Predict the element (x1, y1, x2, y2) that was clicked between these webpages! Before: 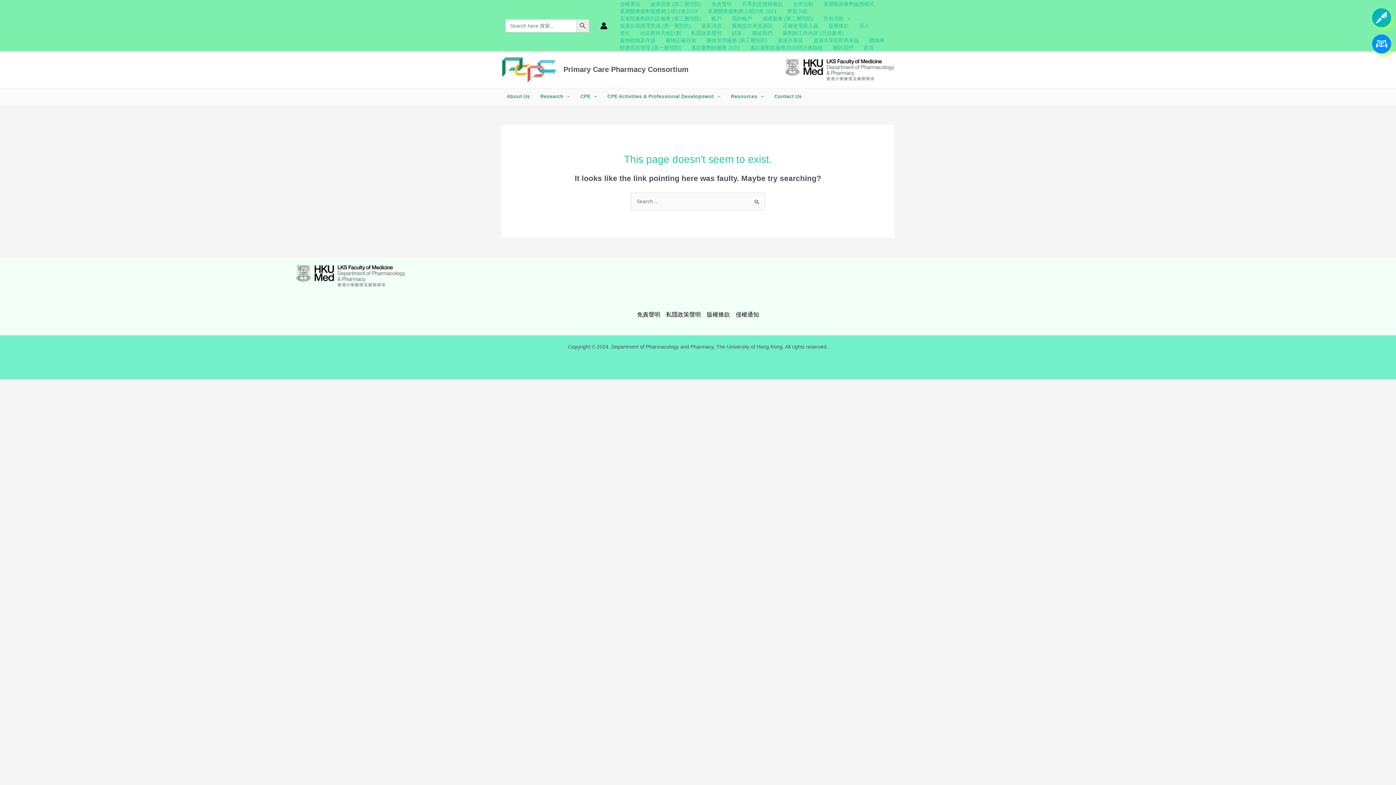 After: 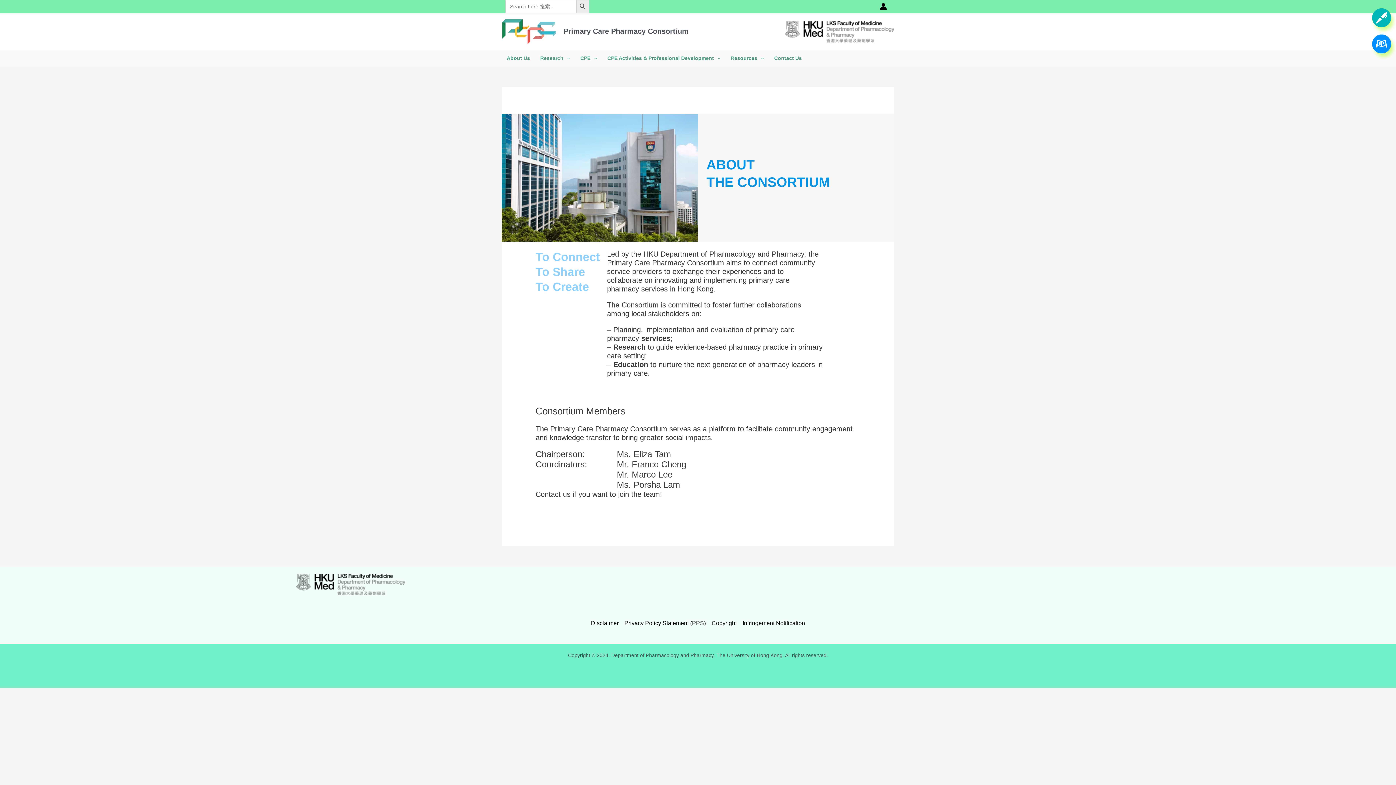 Action: bbox: (501, 88, 535, 104) label: About Us